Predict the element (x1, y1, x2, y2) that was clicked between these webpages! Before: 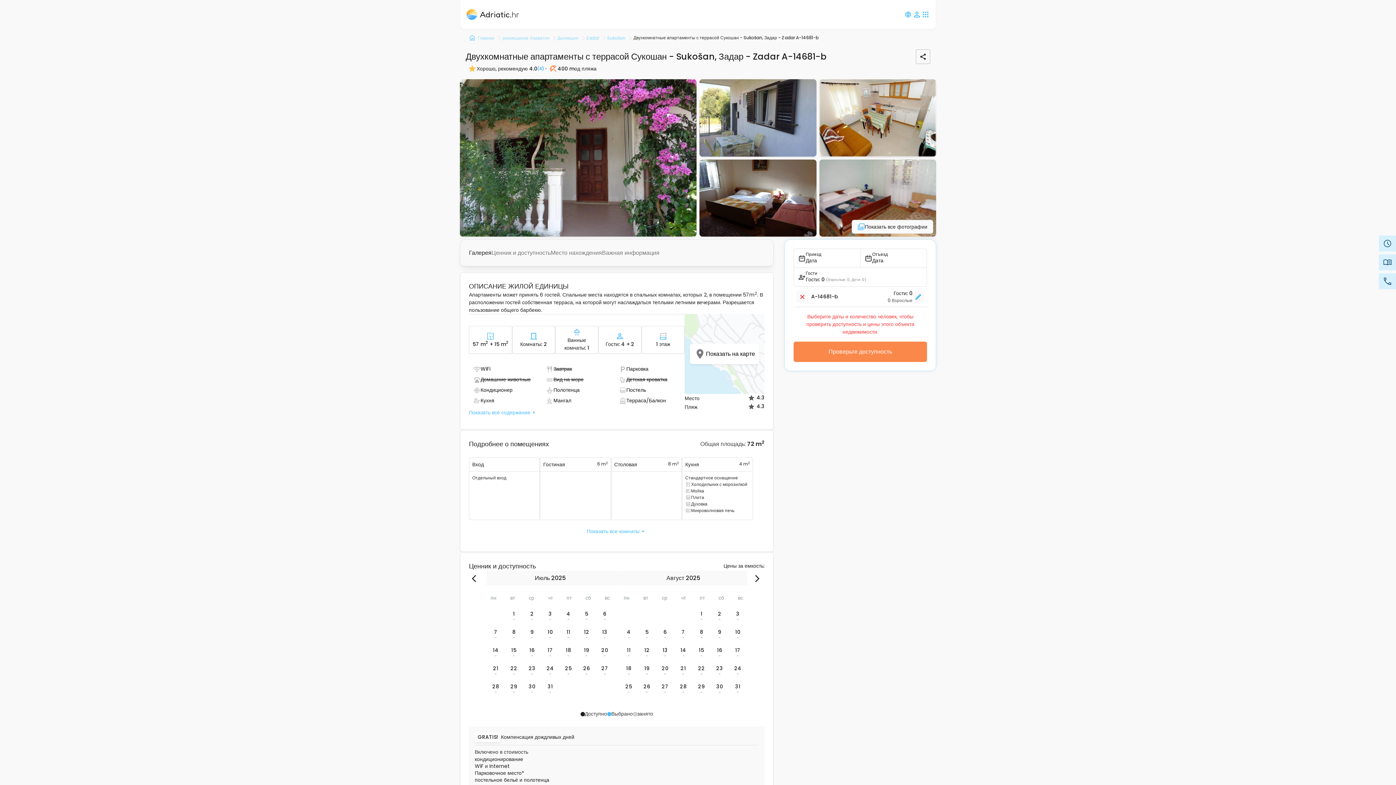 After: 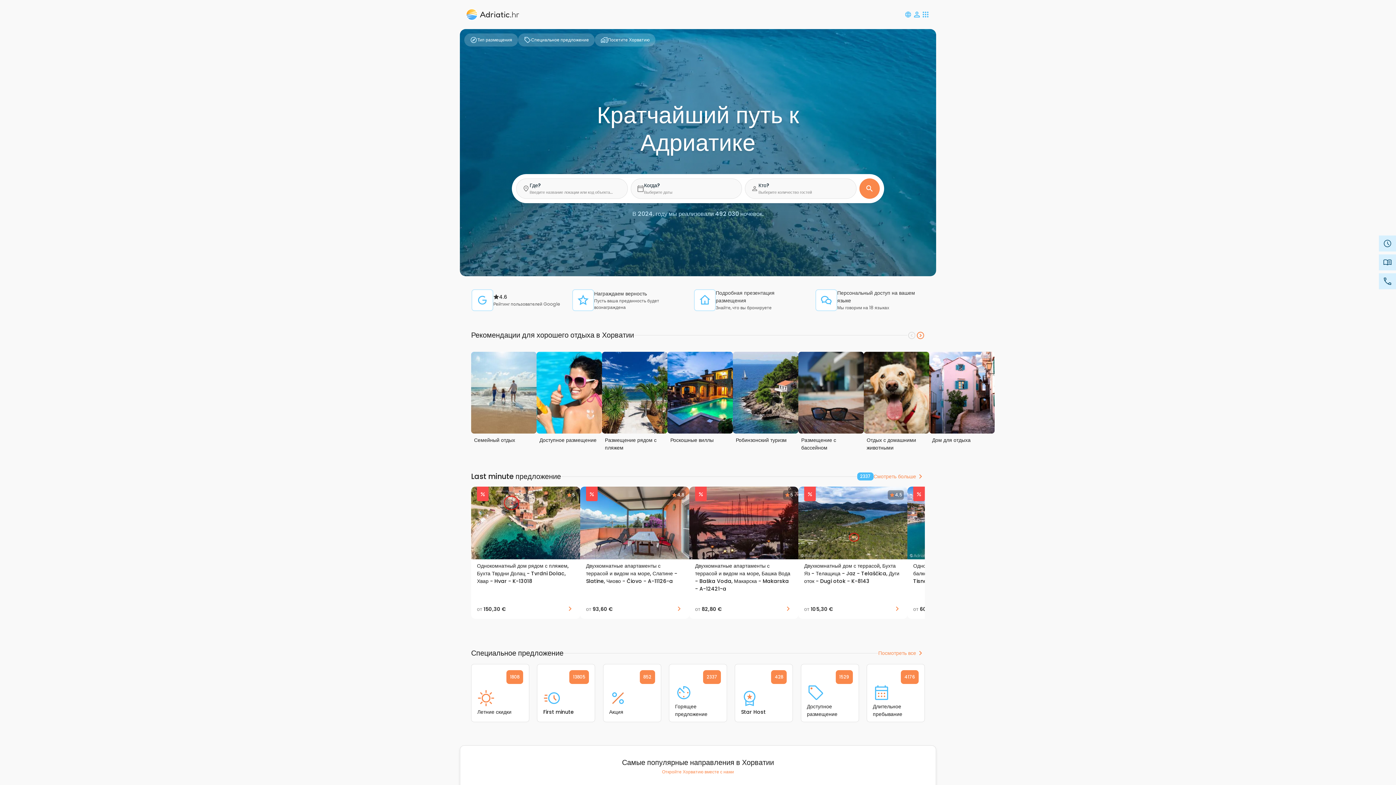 Action: bbox: (466, 8, 519, 20)